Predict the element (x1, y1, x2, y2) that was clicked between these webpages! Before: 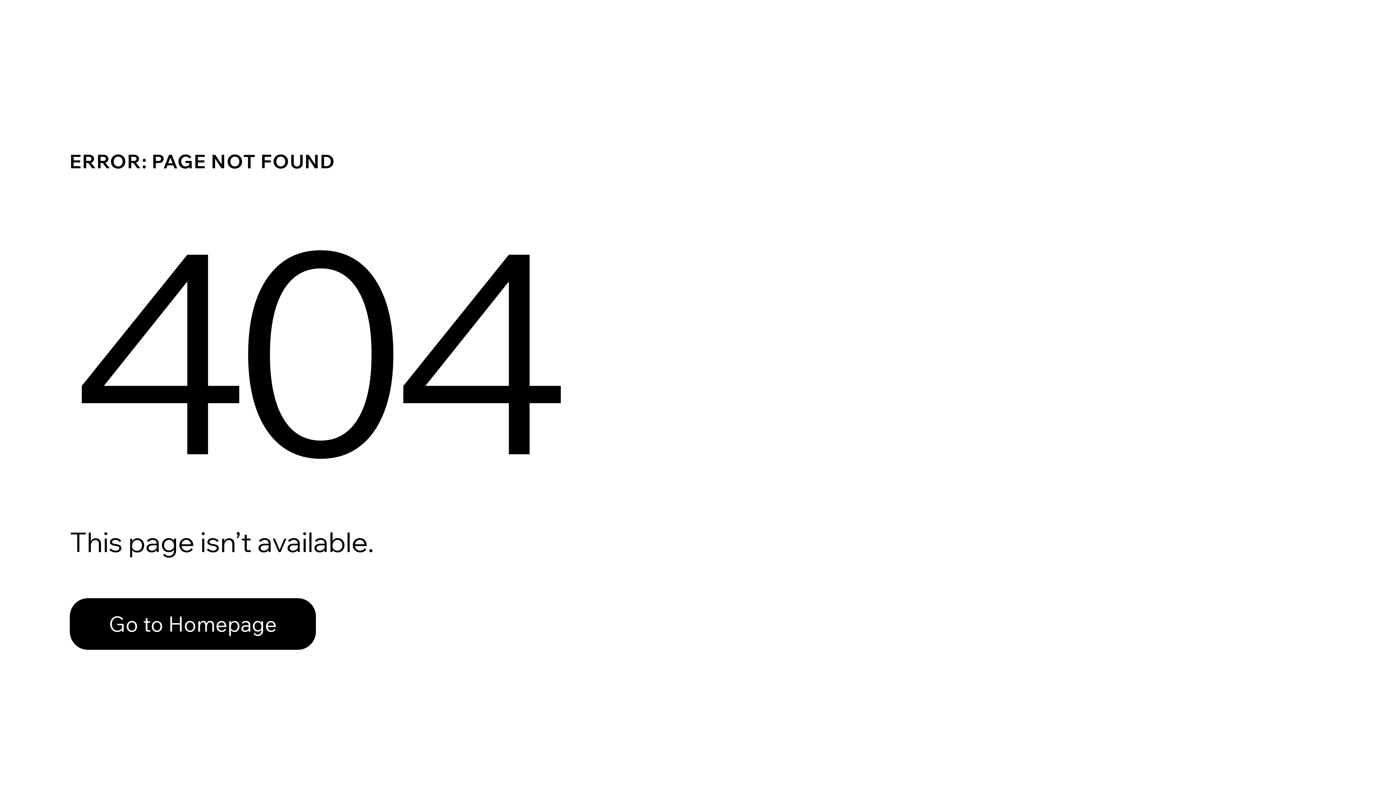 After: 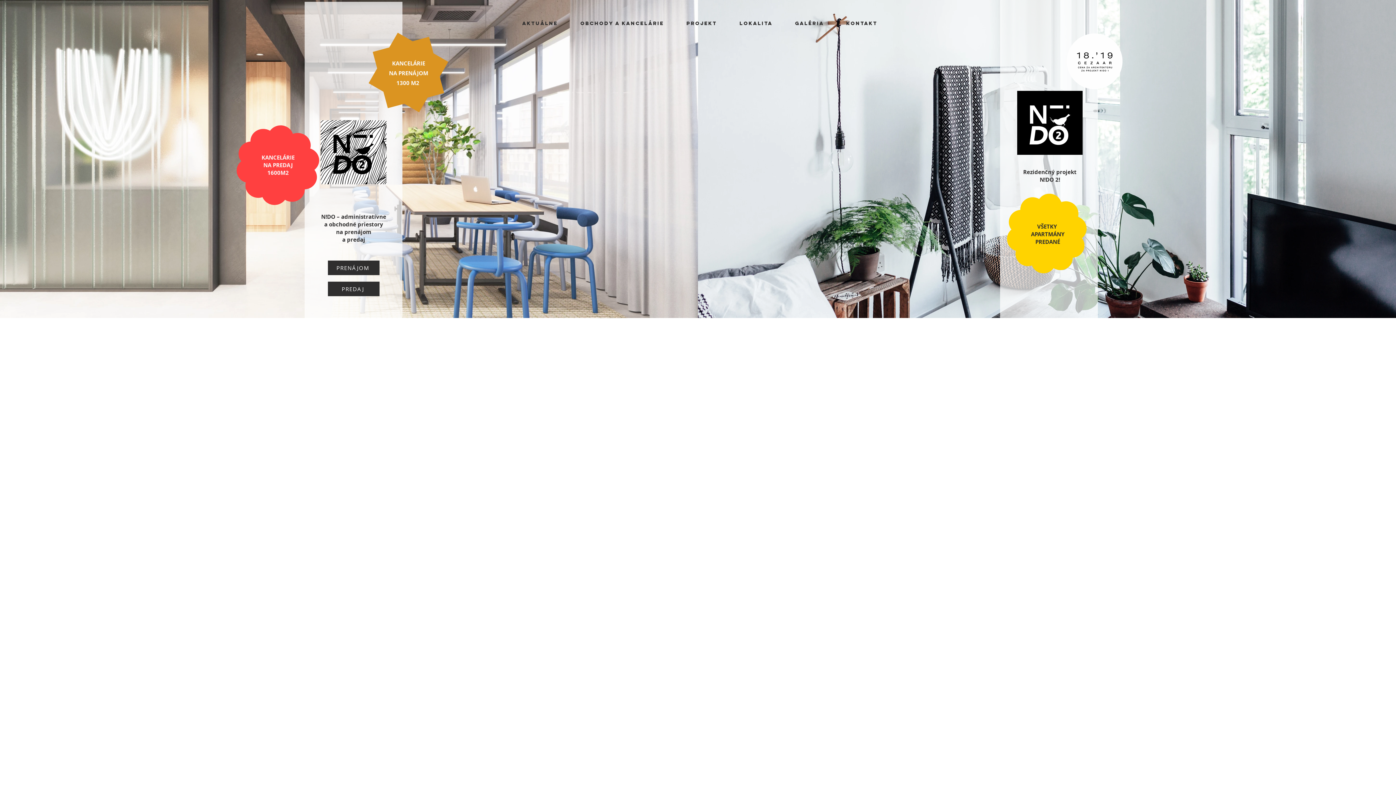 Action: bbox: (69, 598, 316, 650) label: Go to Homepage